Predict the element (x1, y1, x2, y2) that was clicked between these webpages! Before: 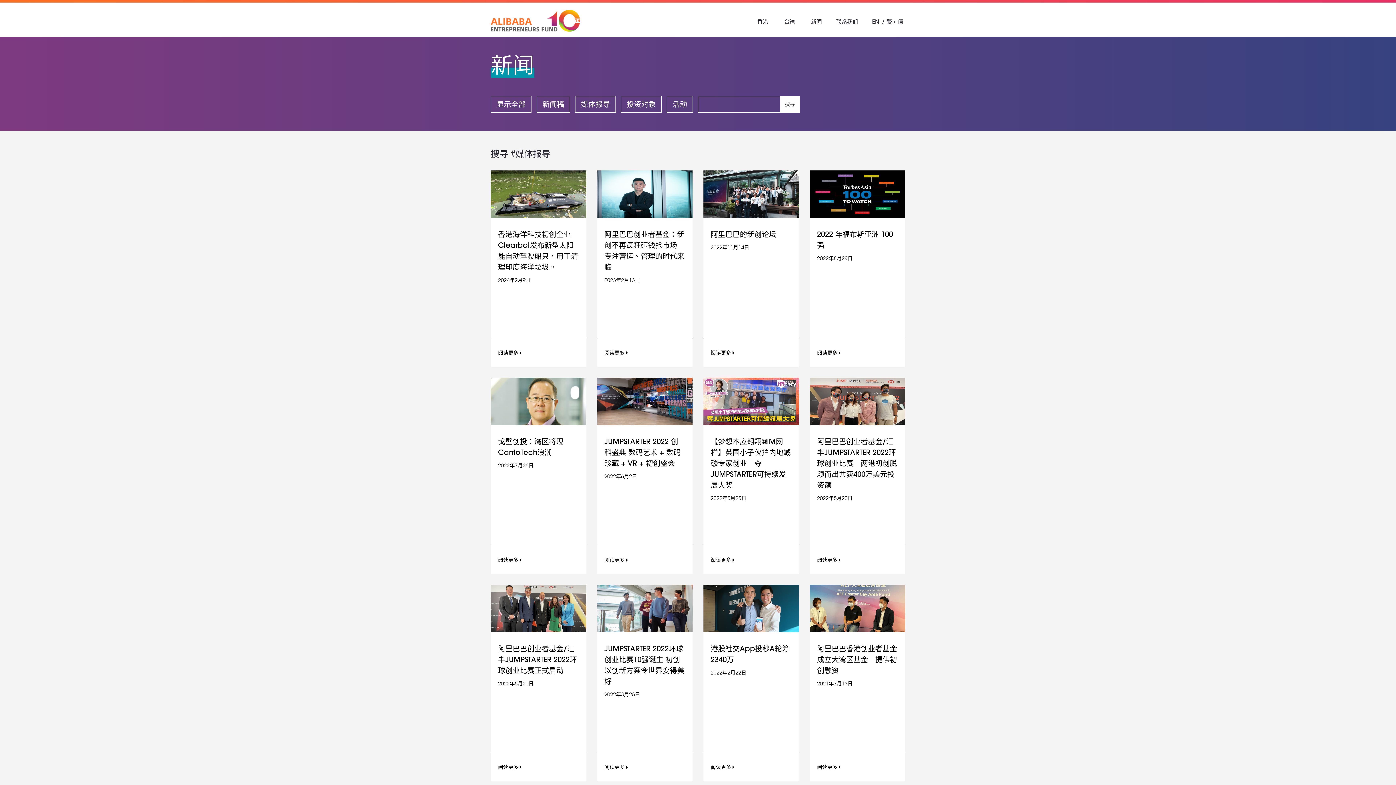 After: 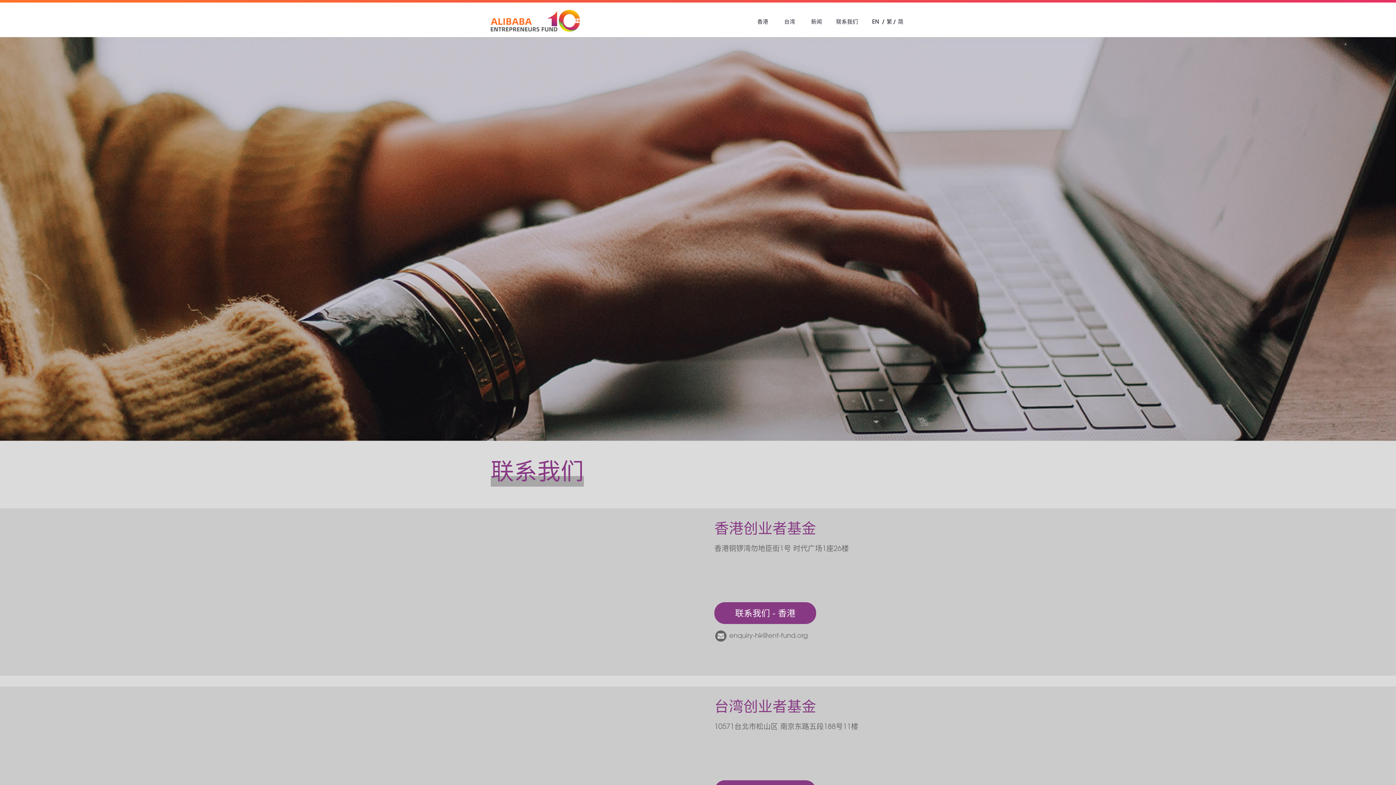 Action: bbox: (836, 18, 858, 25) label: 联系我们